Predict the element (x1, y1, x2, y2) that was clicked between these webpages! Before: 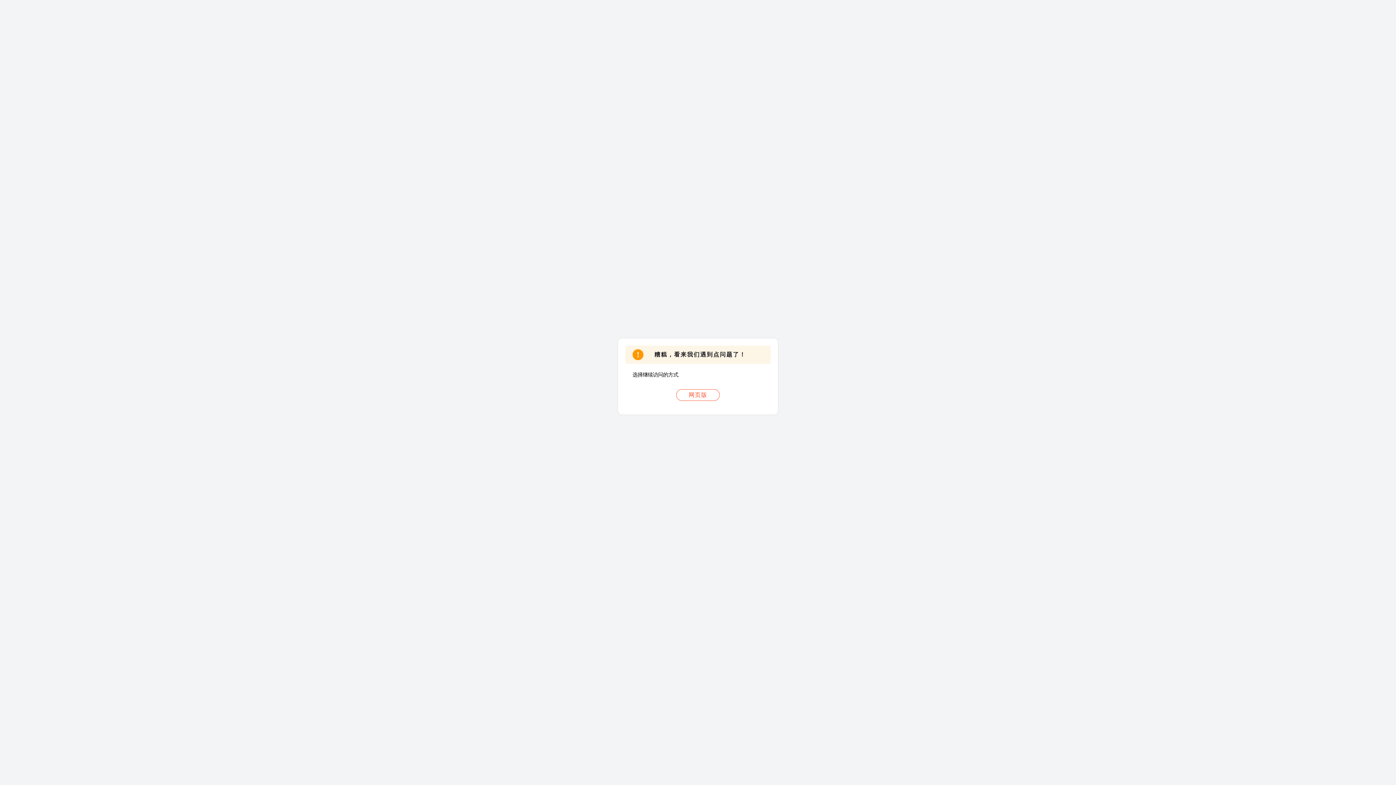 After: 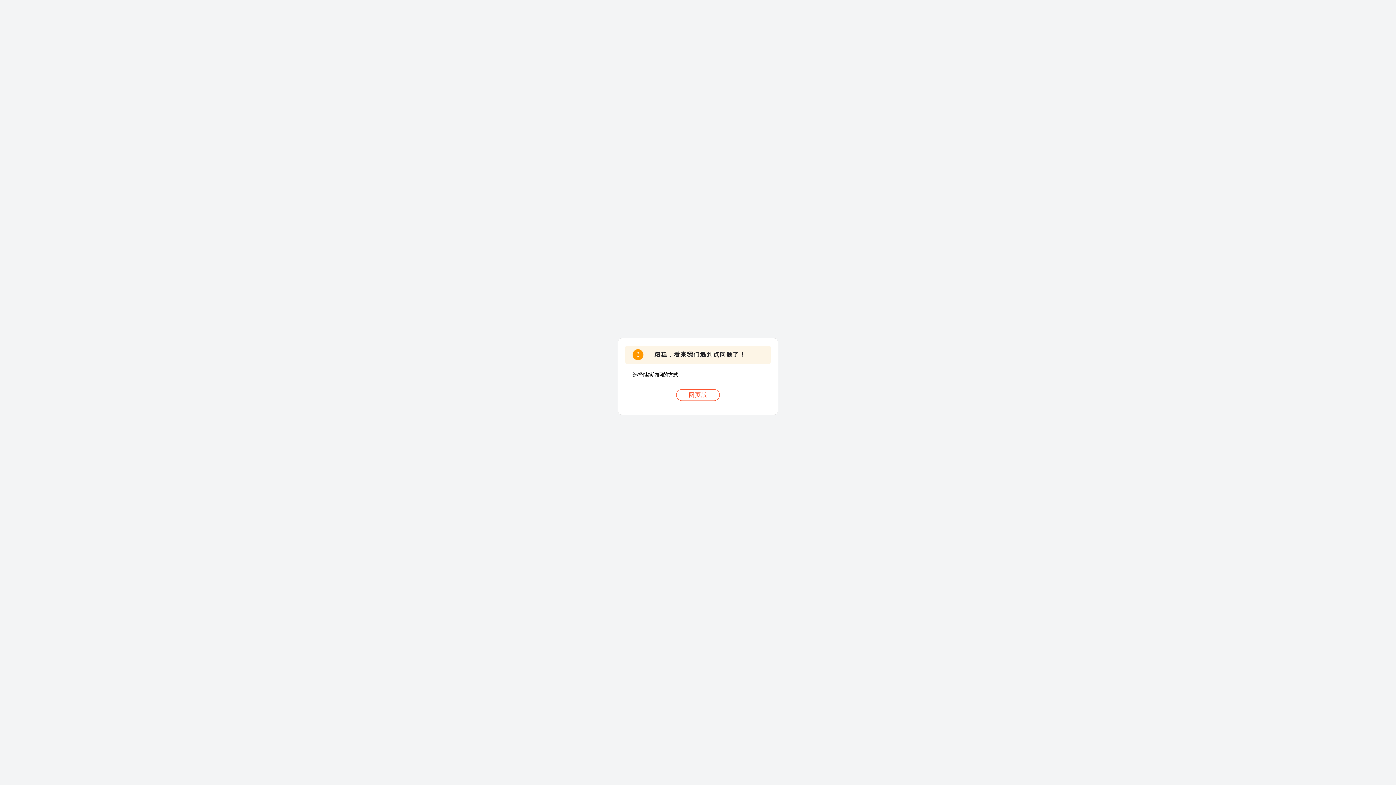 Action: bbox: (676, 389, 720, 401) label: 网页版